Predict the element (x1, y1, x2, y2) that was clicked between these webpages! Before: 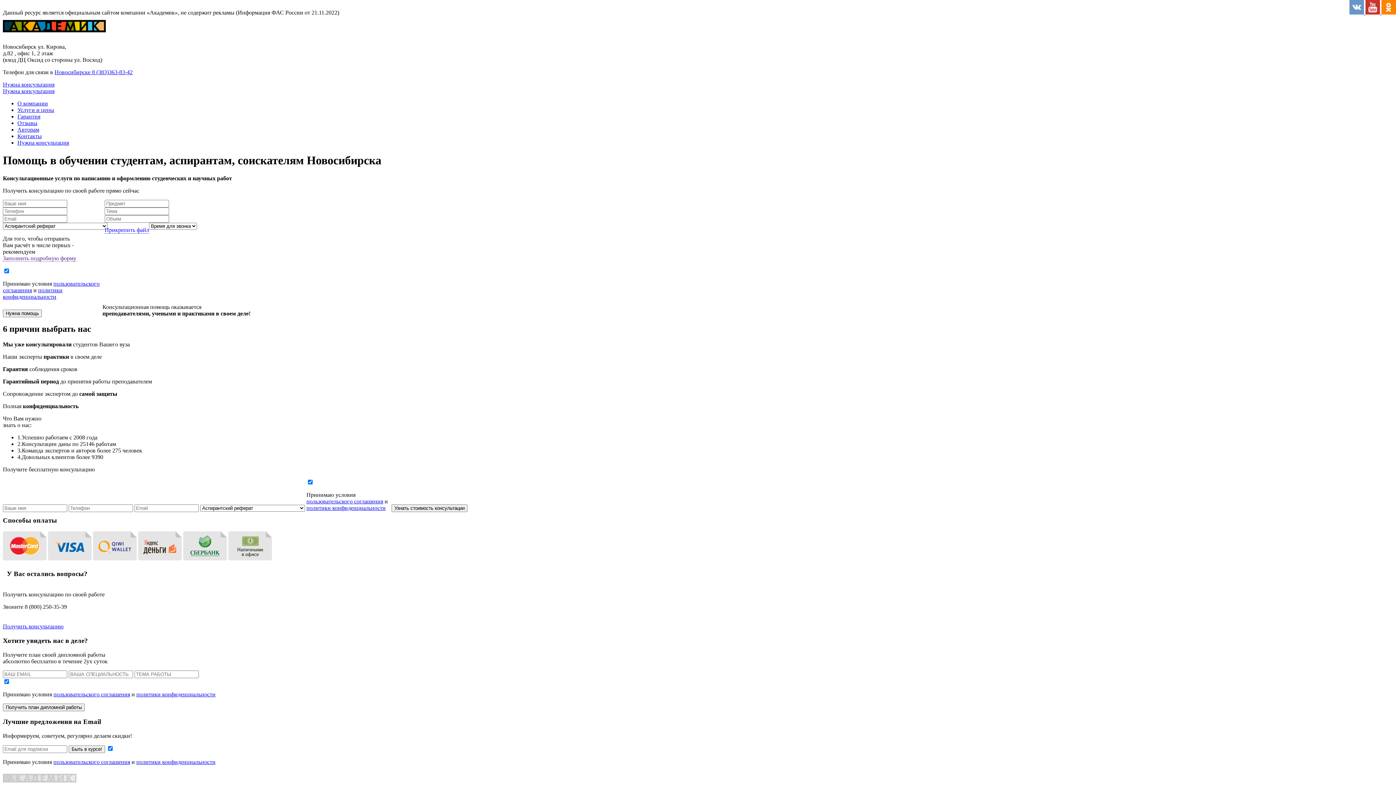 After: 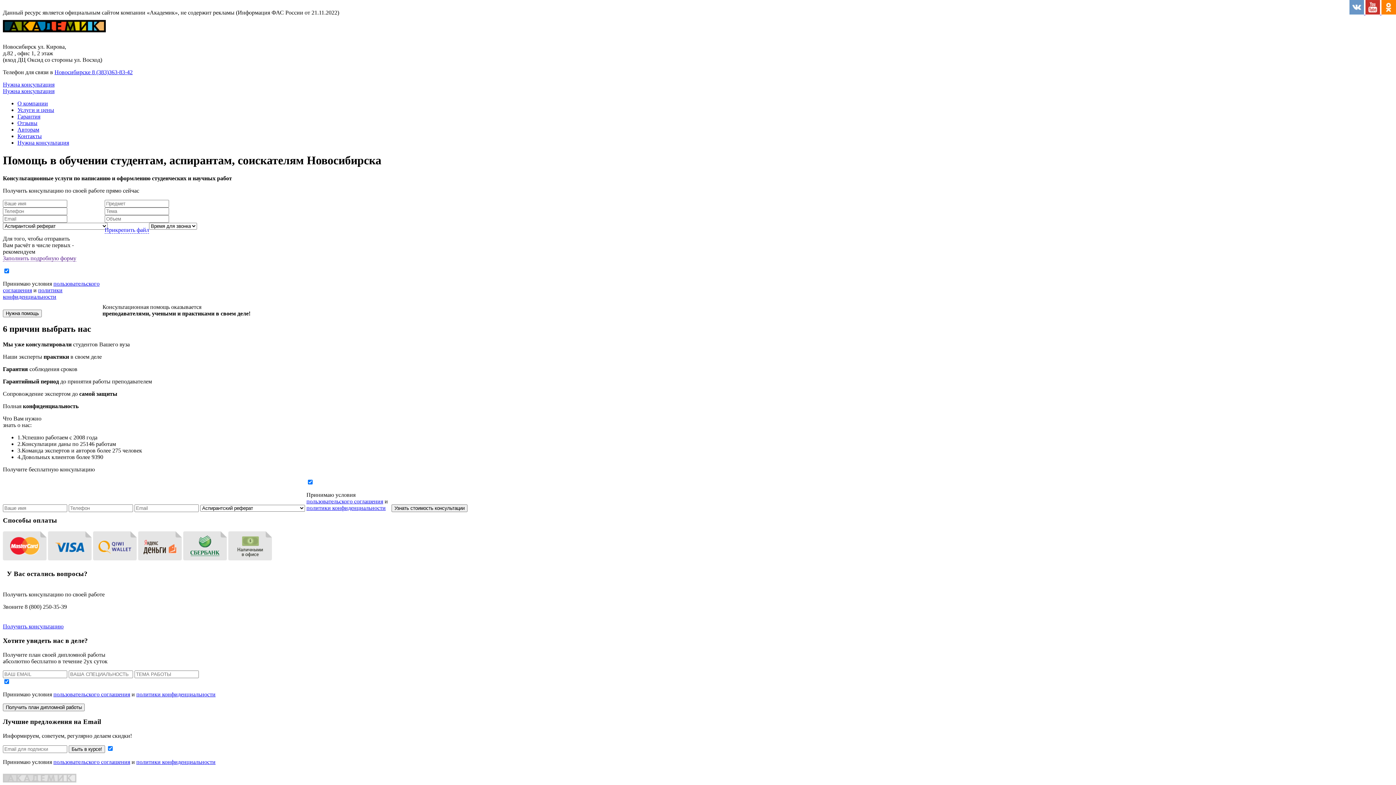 Action: bbox: (2, 255, 76, 261) label: Заполнить подробную форму